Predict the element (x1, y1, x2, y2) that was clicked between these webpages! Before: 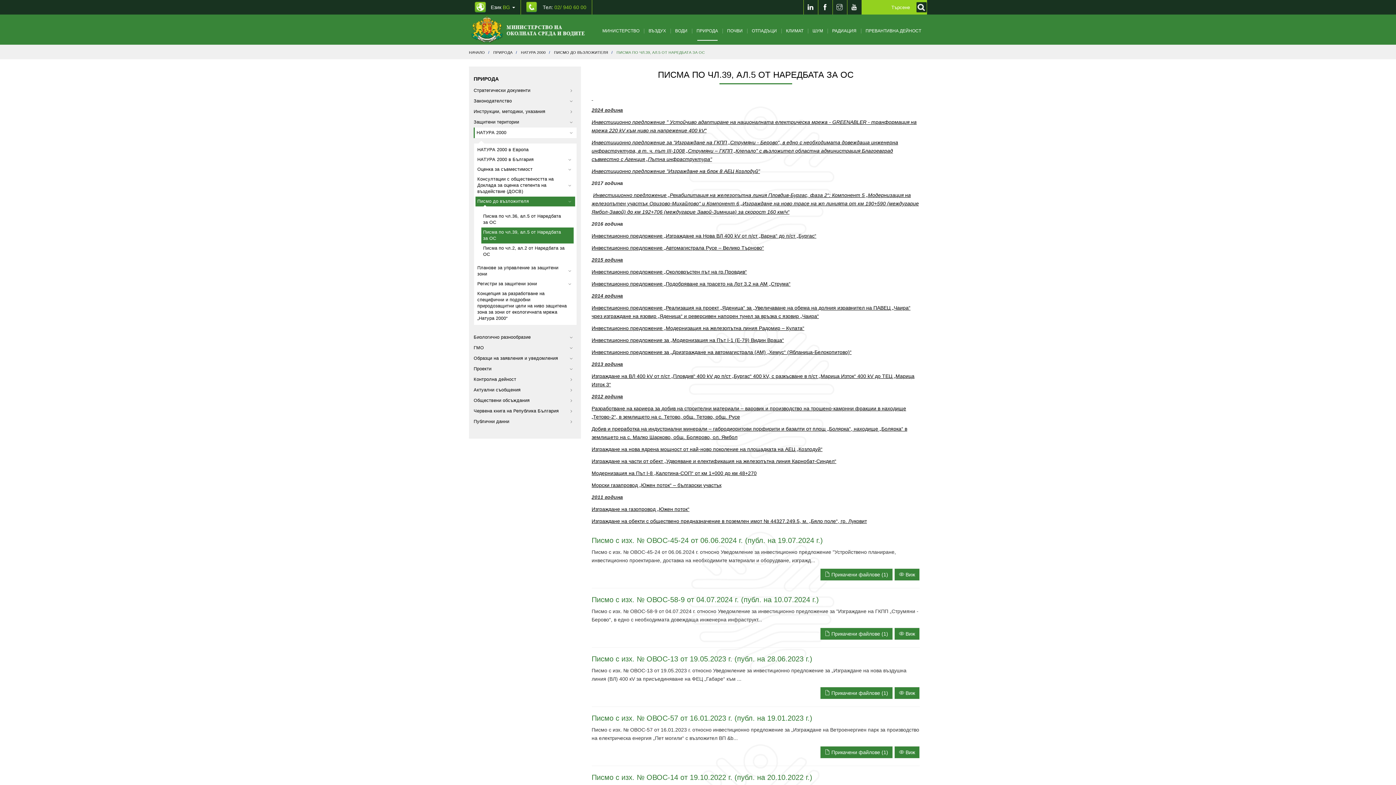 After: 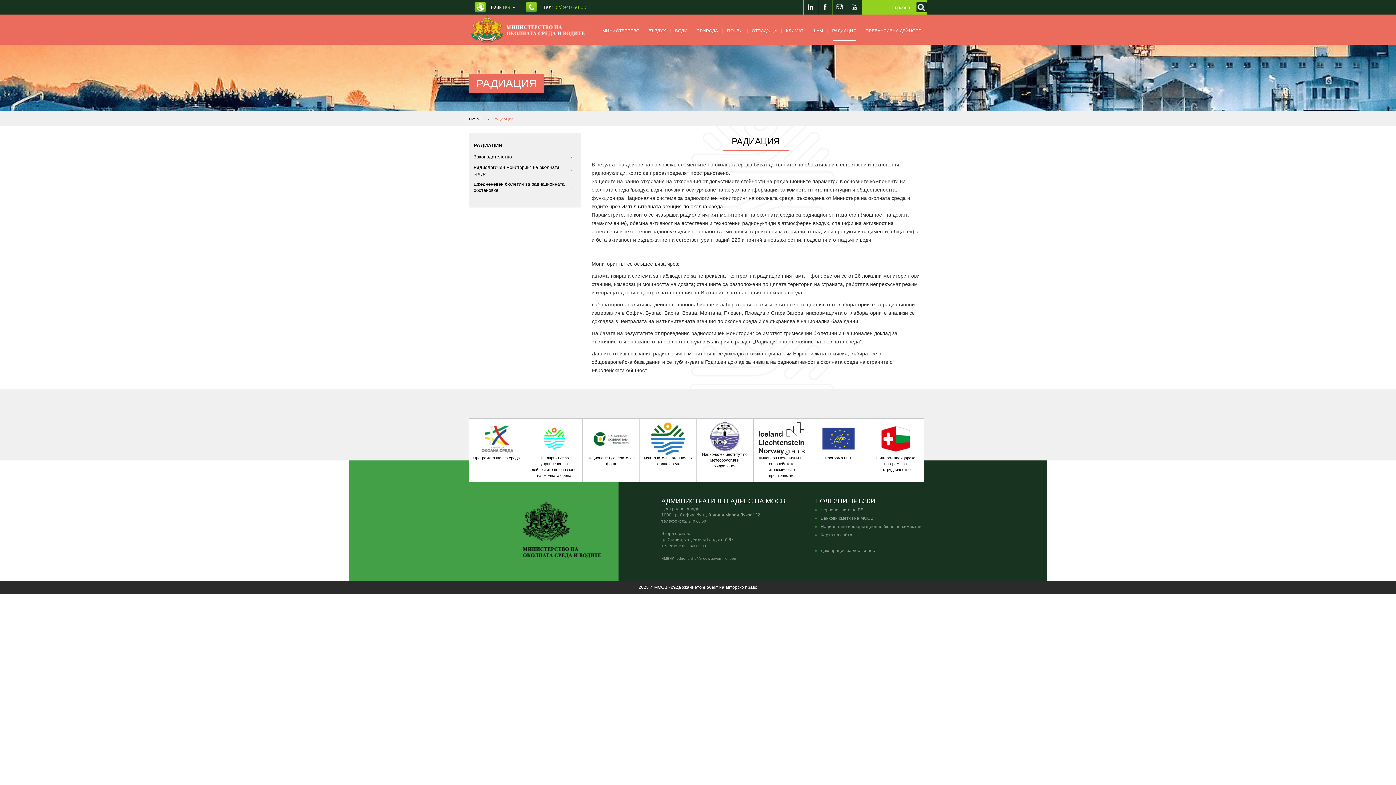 Action: bbox: (828, 21, 859, 40) label: РАДИАЦИЯ